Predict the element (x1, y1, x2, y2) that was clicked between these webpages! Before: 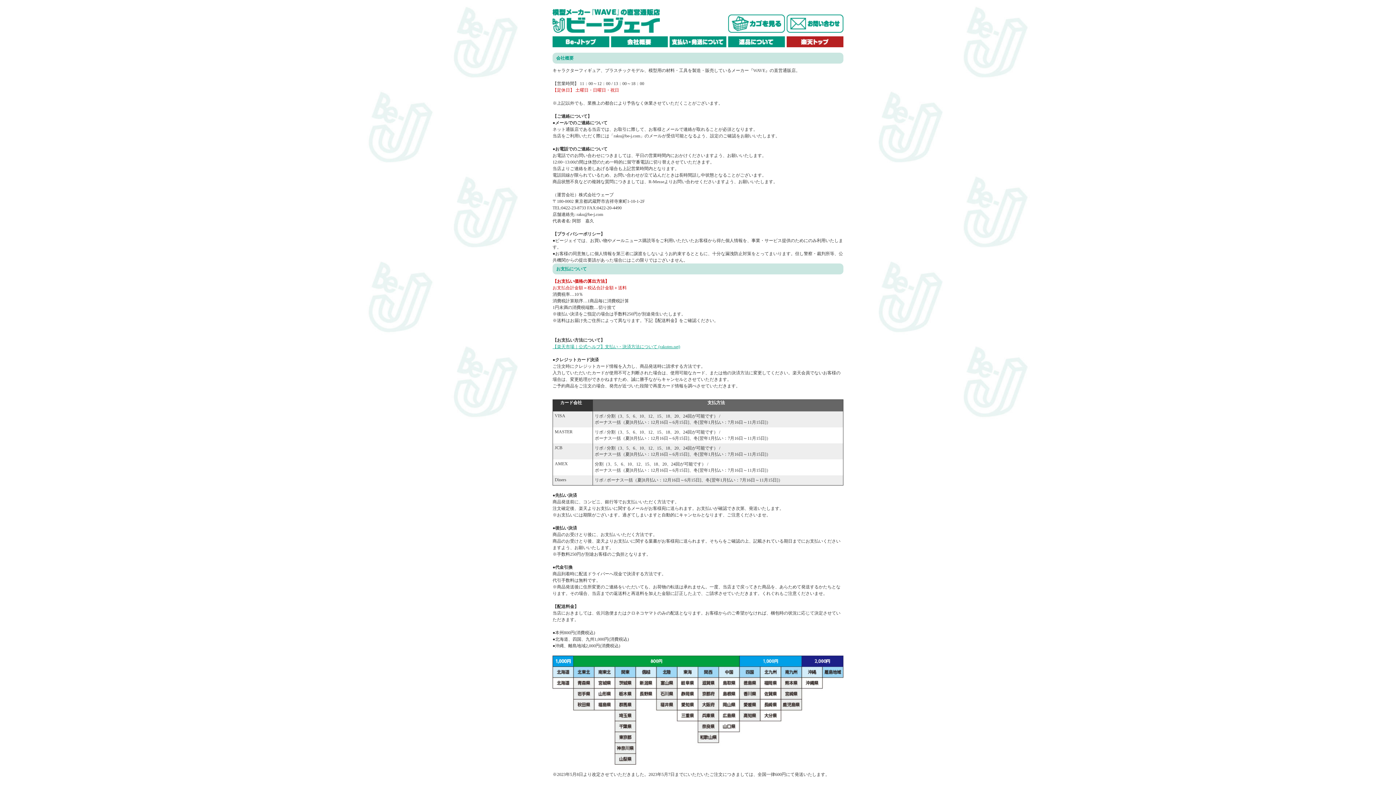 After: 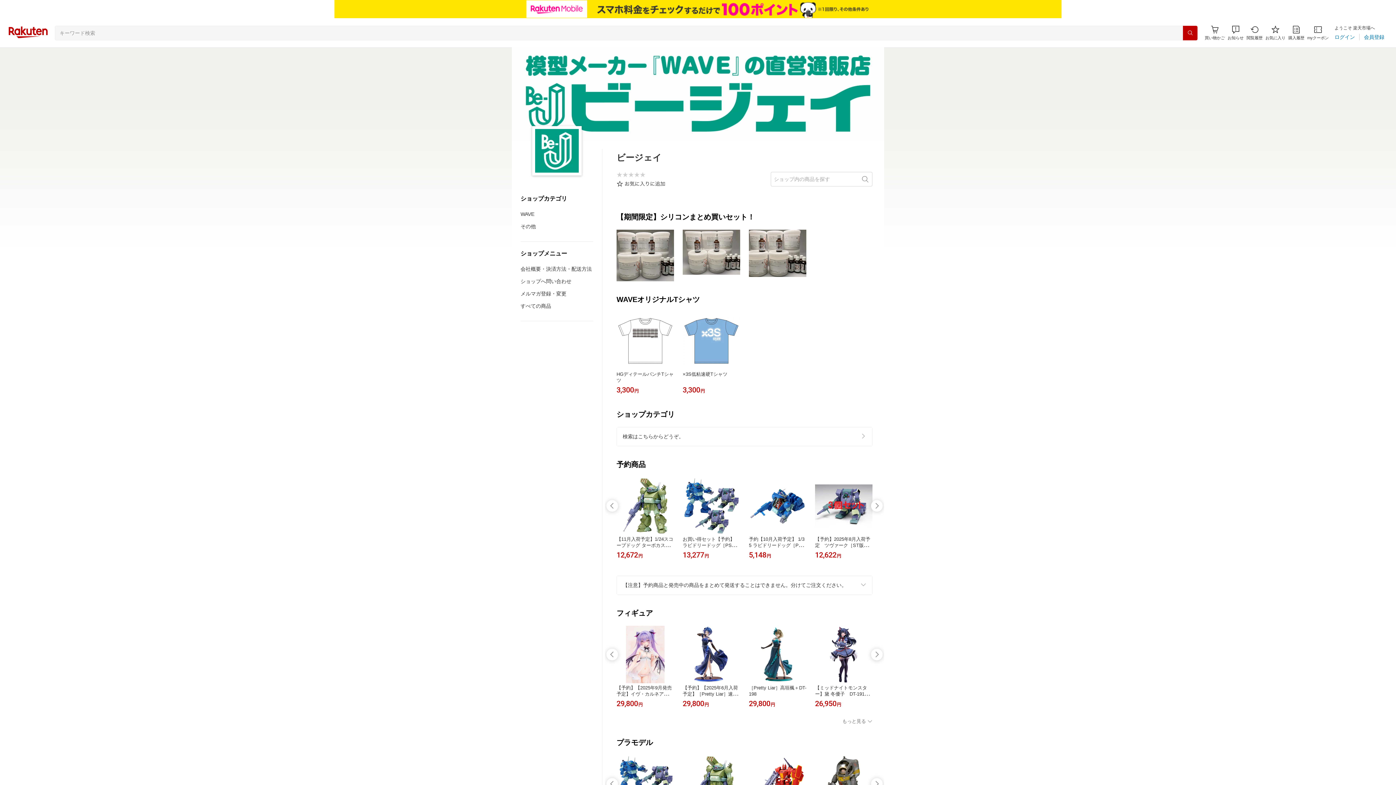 Action: bbox: (552, 5, 660, 10)